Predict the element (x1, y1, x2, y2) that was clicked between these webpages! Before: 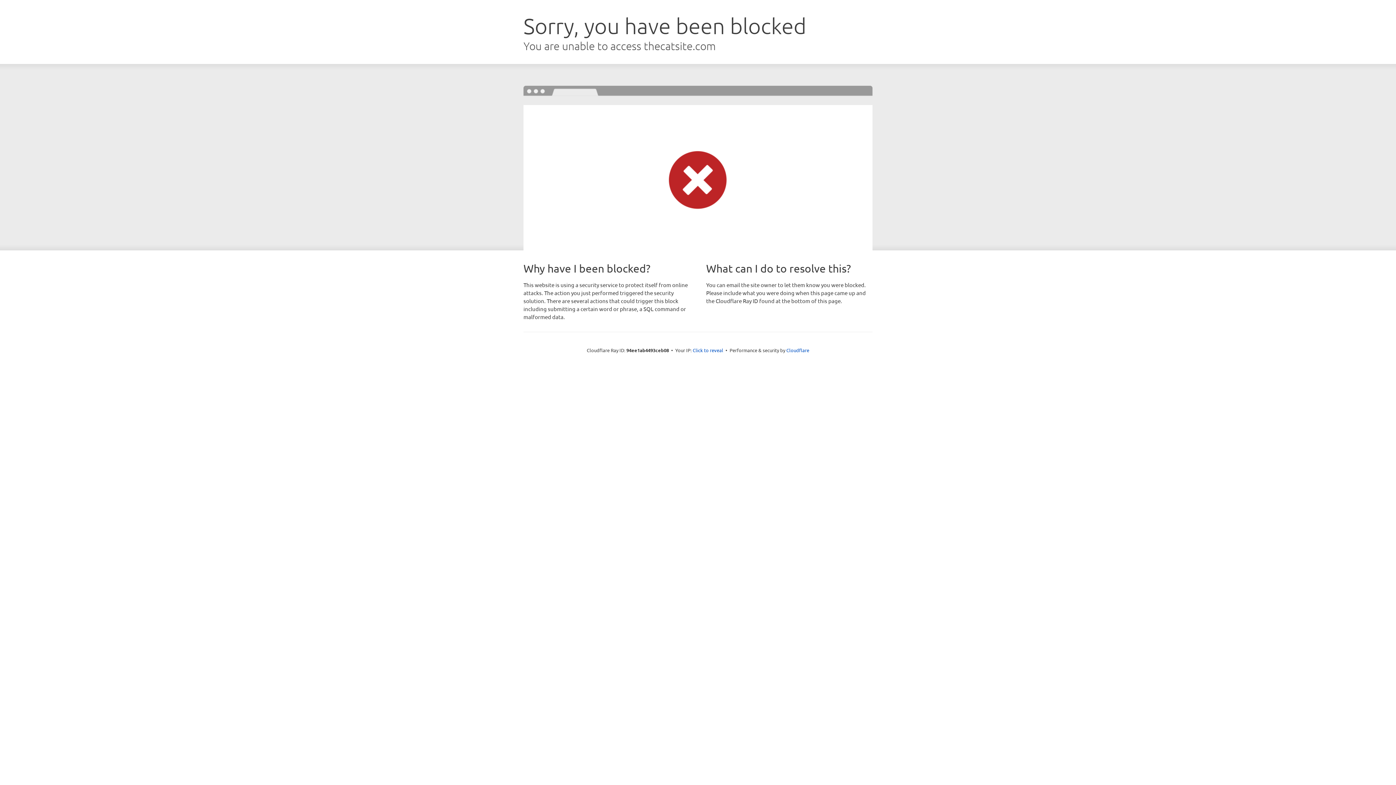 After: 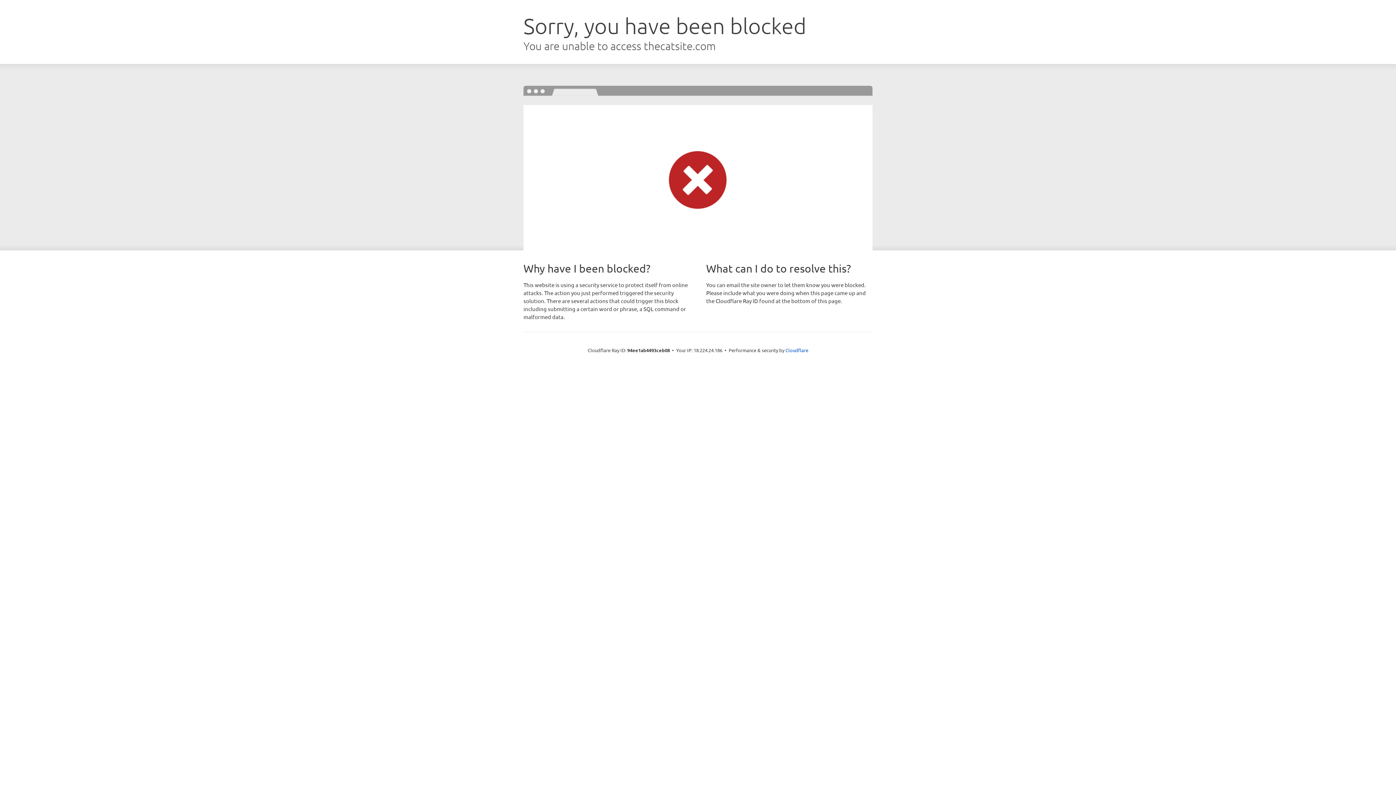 Action: bbox: (692, 346, 723, 353) label: Click to reveal